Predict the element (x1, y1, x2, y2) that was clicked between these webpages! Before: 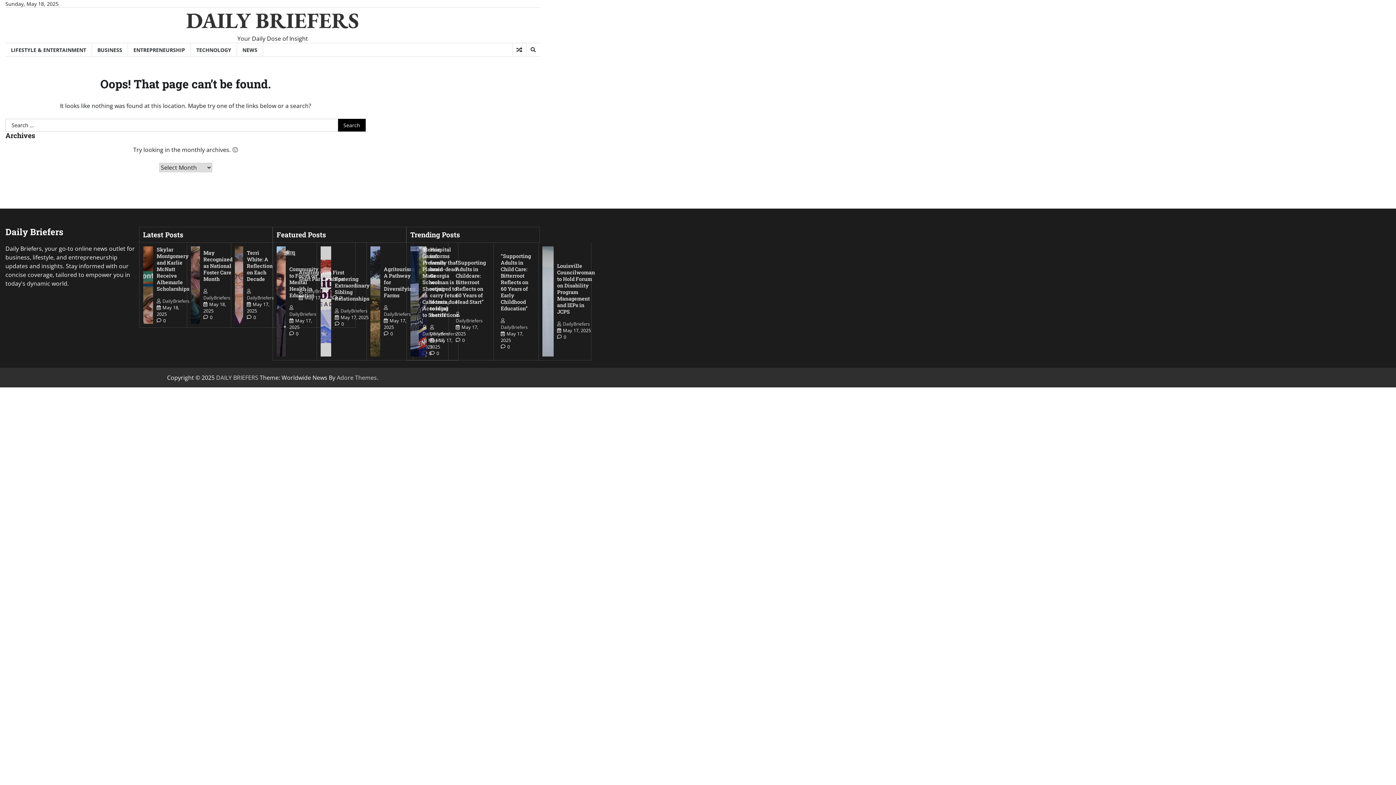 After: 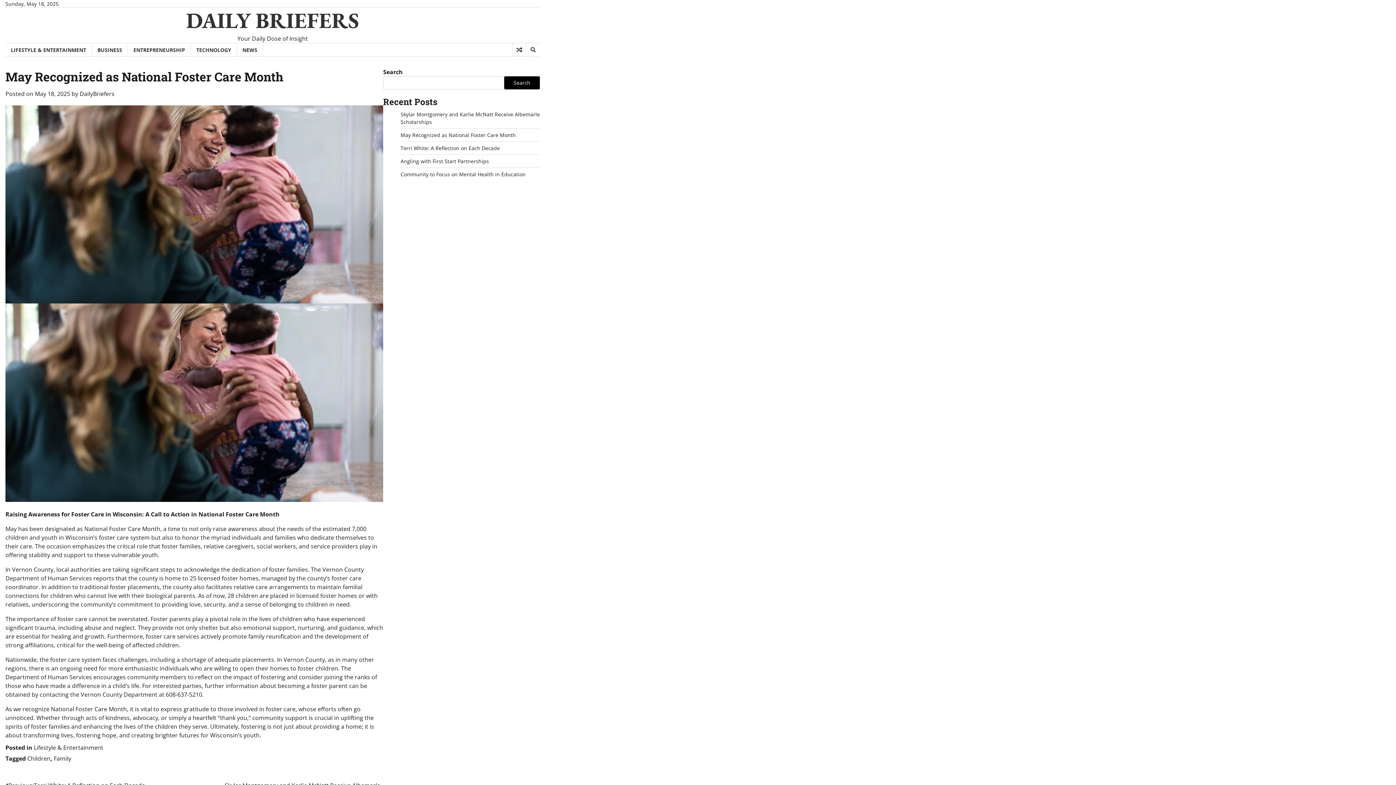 Action: bbox: (190, 246, 199, 323)